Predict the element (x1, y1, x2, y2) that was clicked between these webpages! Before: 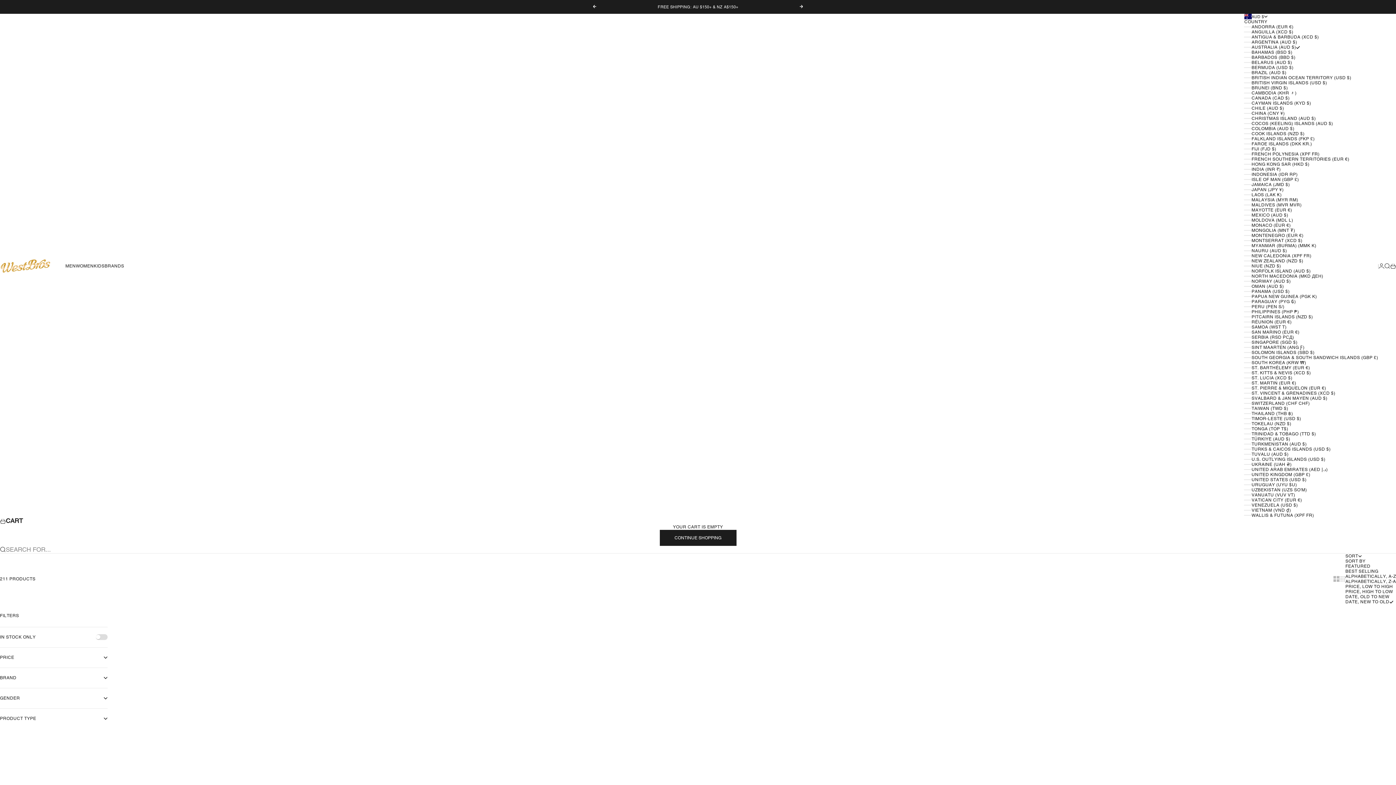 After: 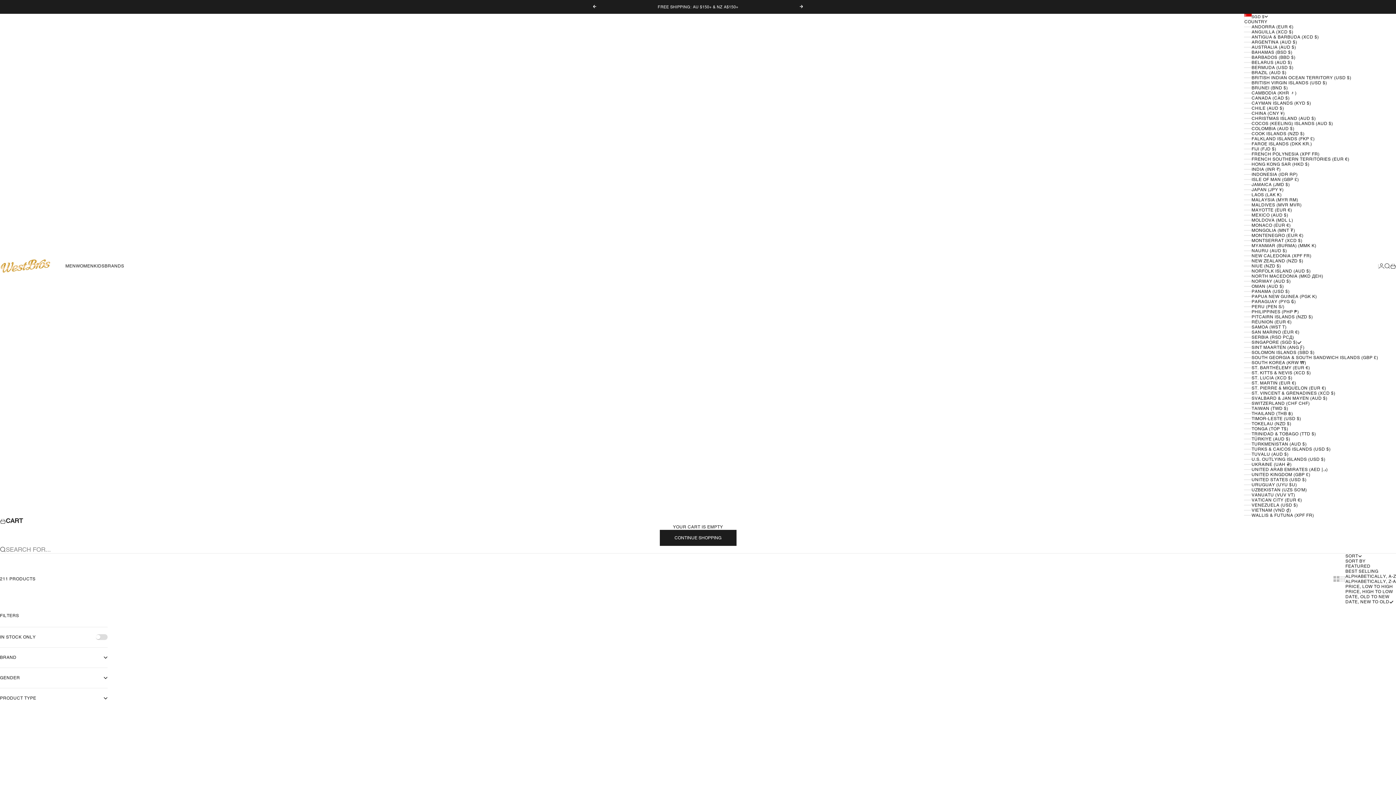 Action: label: SINGAPORE (SGD $) bbox: (1244, 340, 1378, 345)